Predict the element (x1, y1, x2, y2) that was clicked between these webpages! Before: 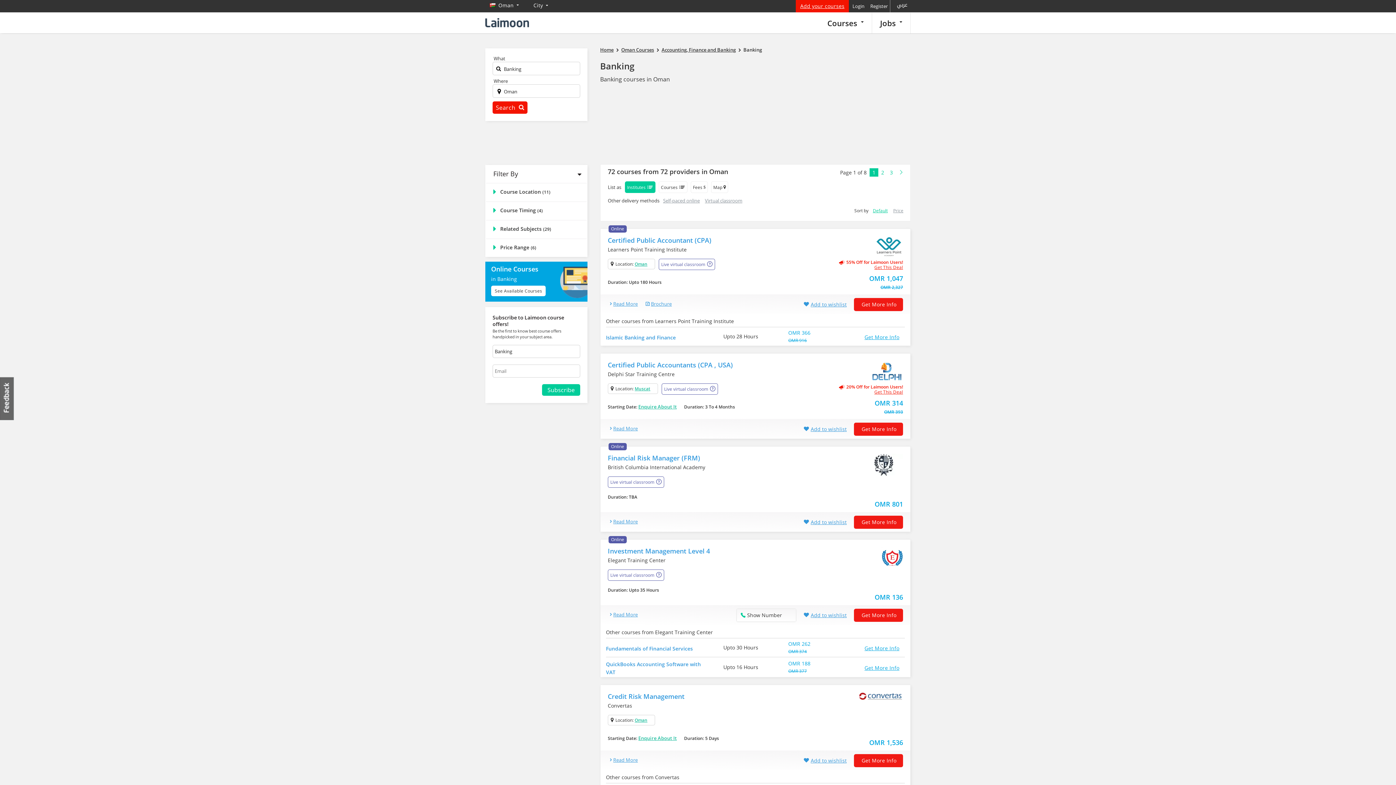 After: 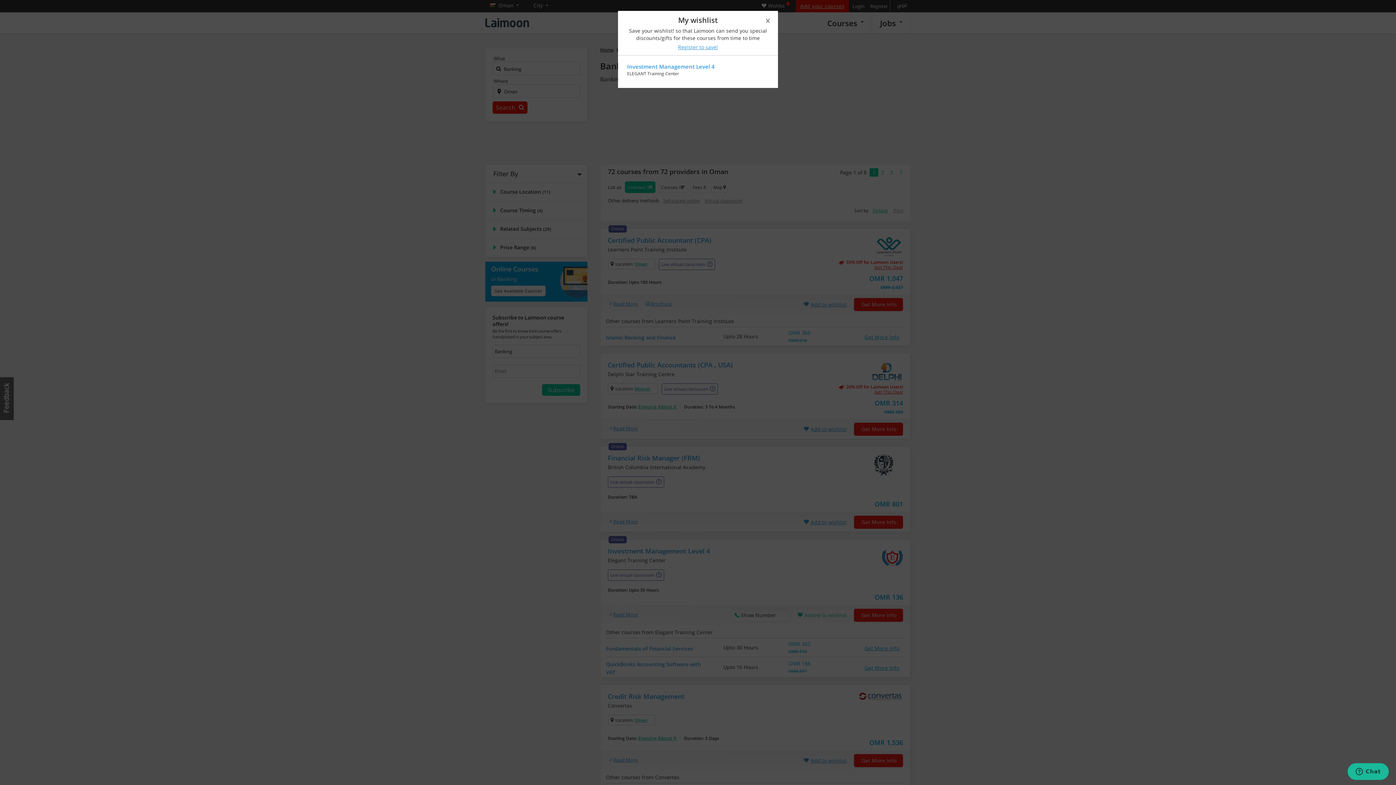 Action: bbox: (804, 607, 846, 622) label: Add to wishlist